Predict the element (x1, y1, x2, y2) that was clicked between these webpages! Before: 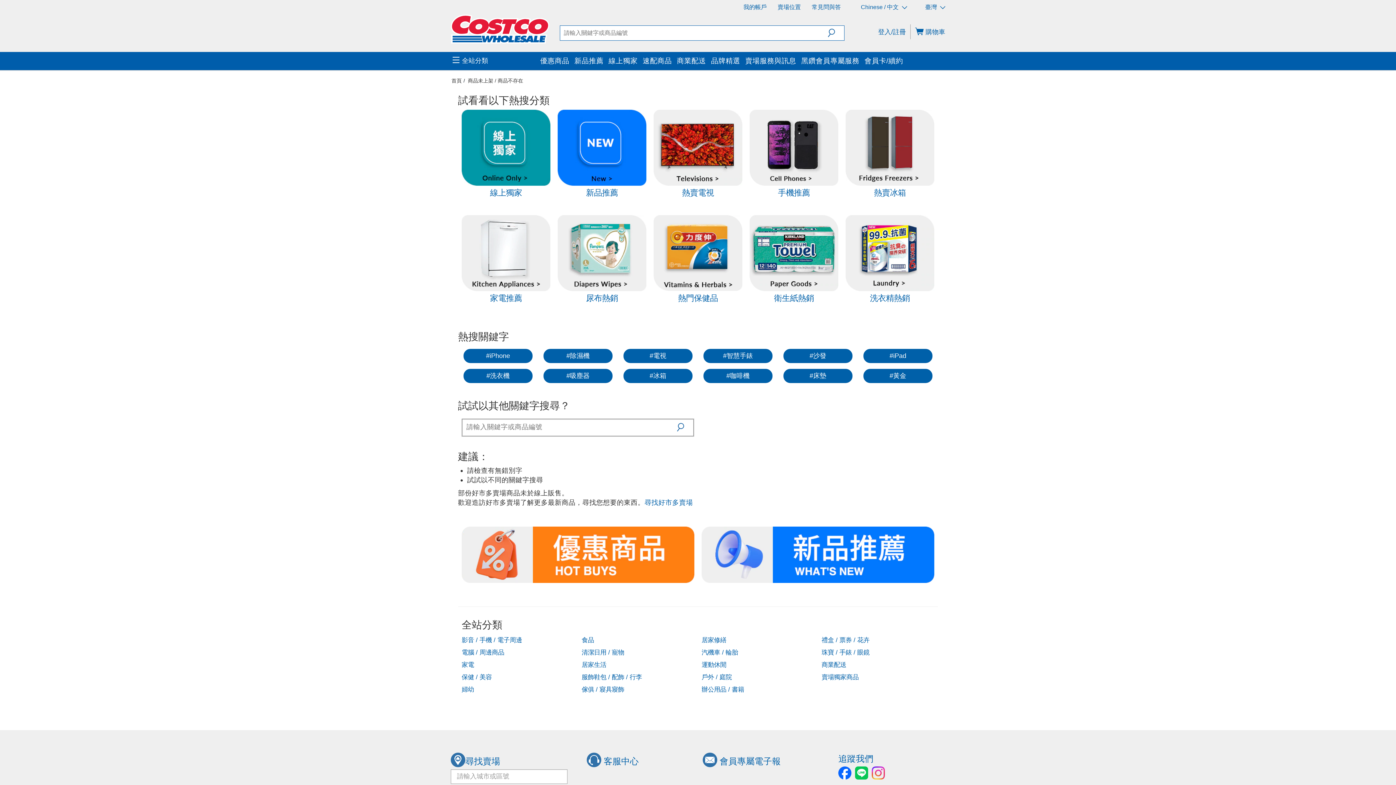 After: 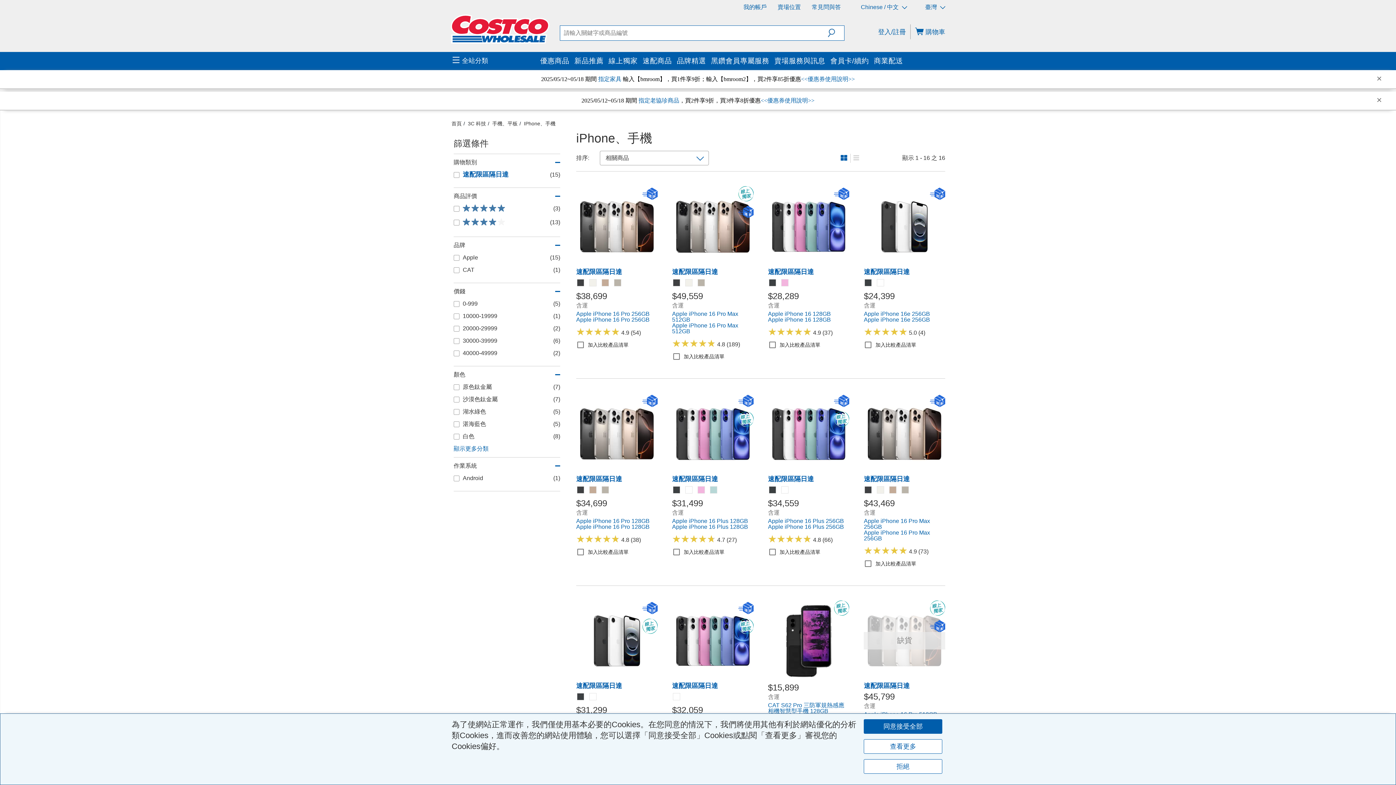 Action: bbox: (749, 112, 838, 121) label: 手機推薦